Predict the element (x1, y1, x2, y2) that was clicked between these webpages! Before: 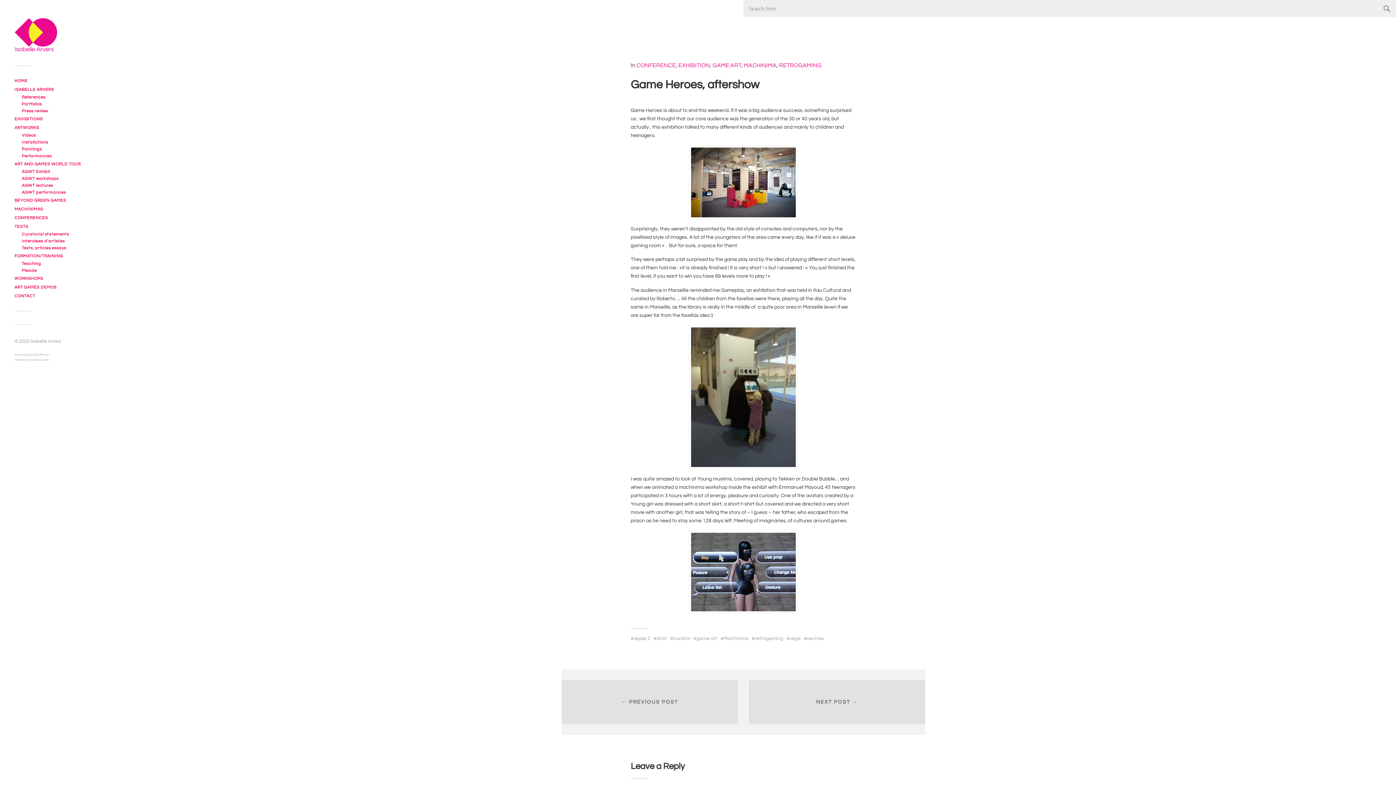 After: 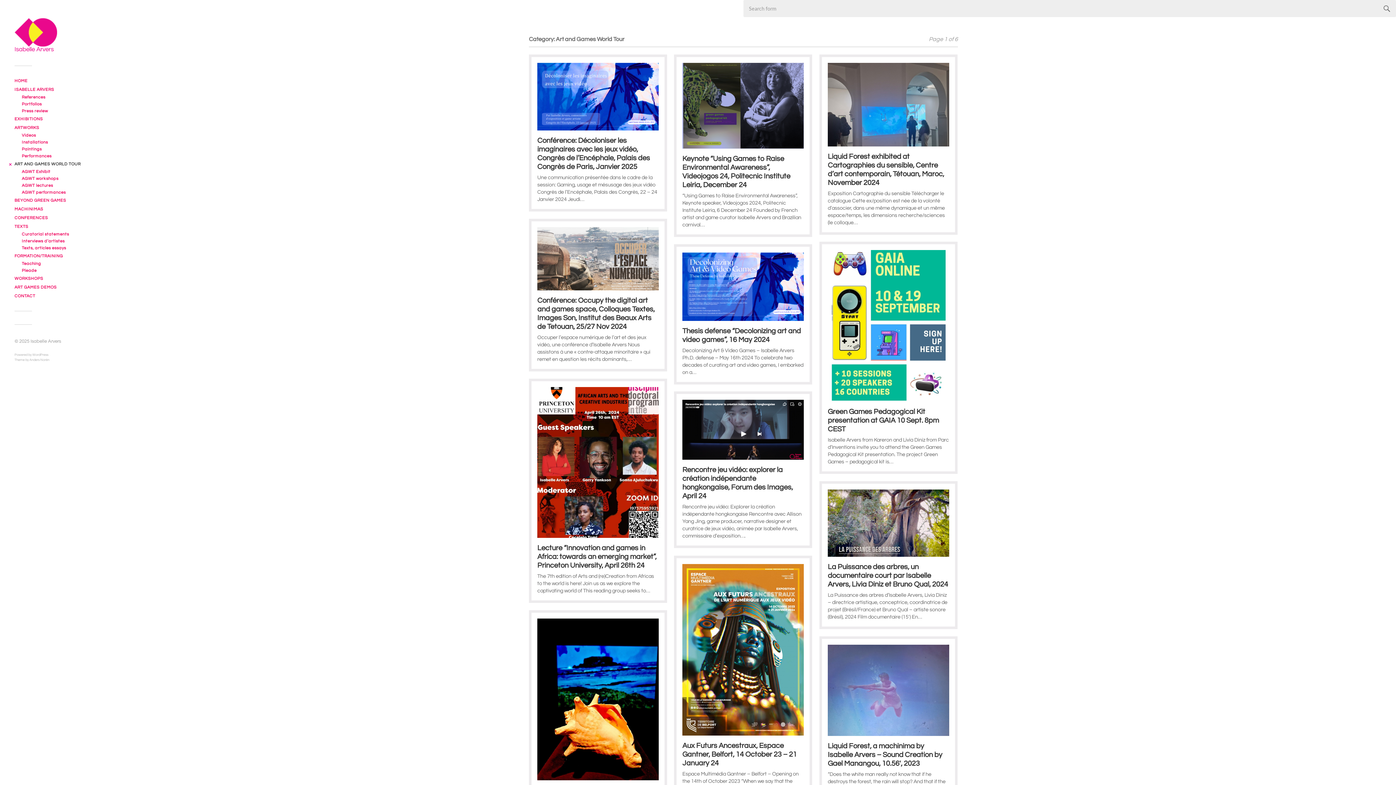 Action: label: ART AND GAMES WORLD TOUR bbox: (14, 162, 80, 166)